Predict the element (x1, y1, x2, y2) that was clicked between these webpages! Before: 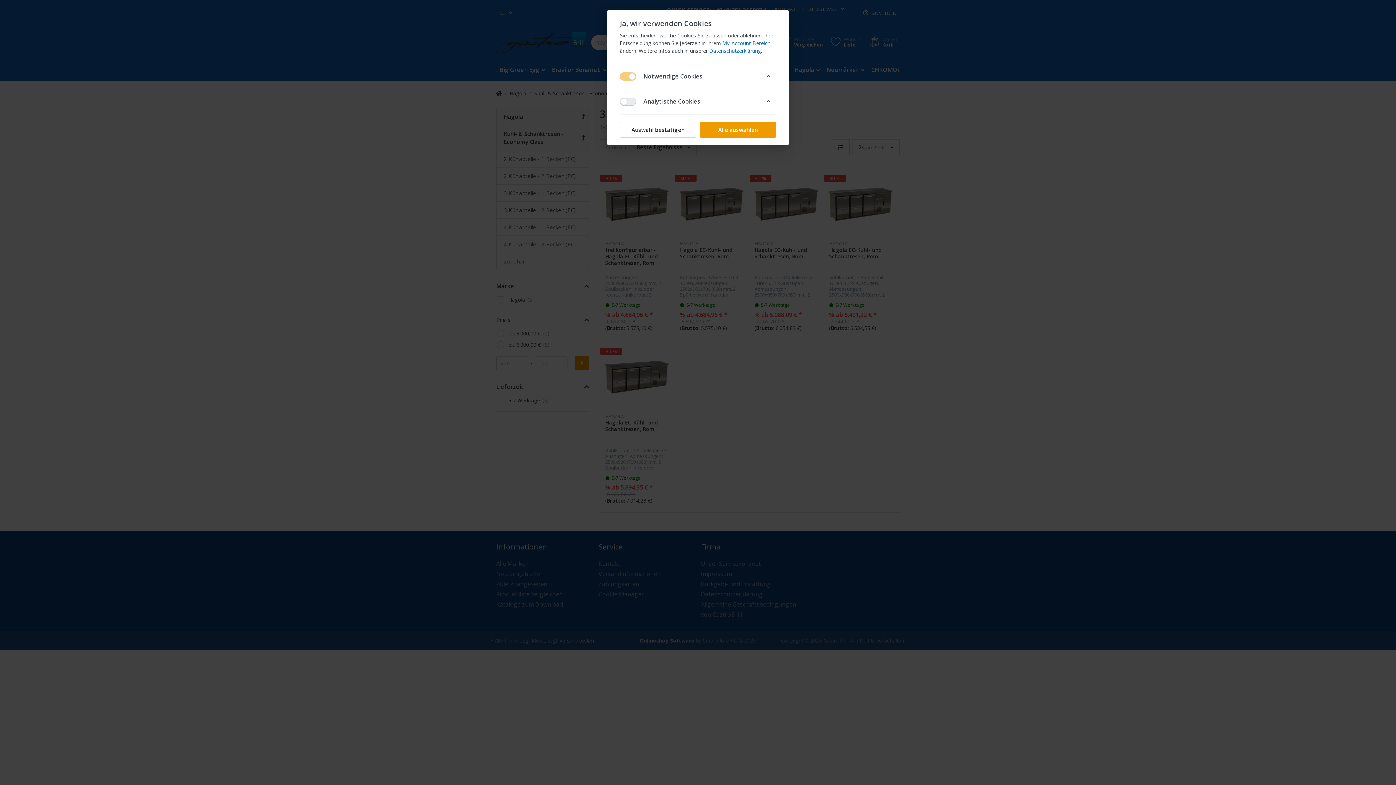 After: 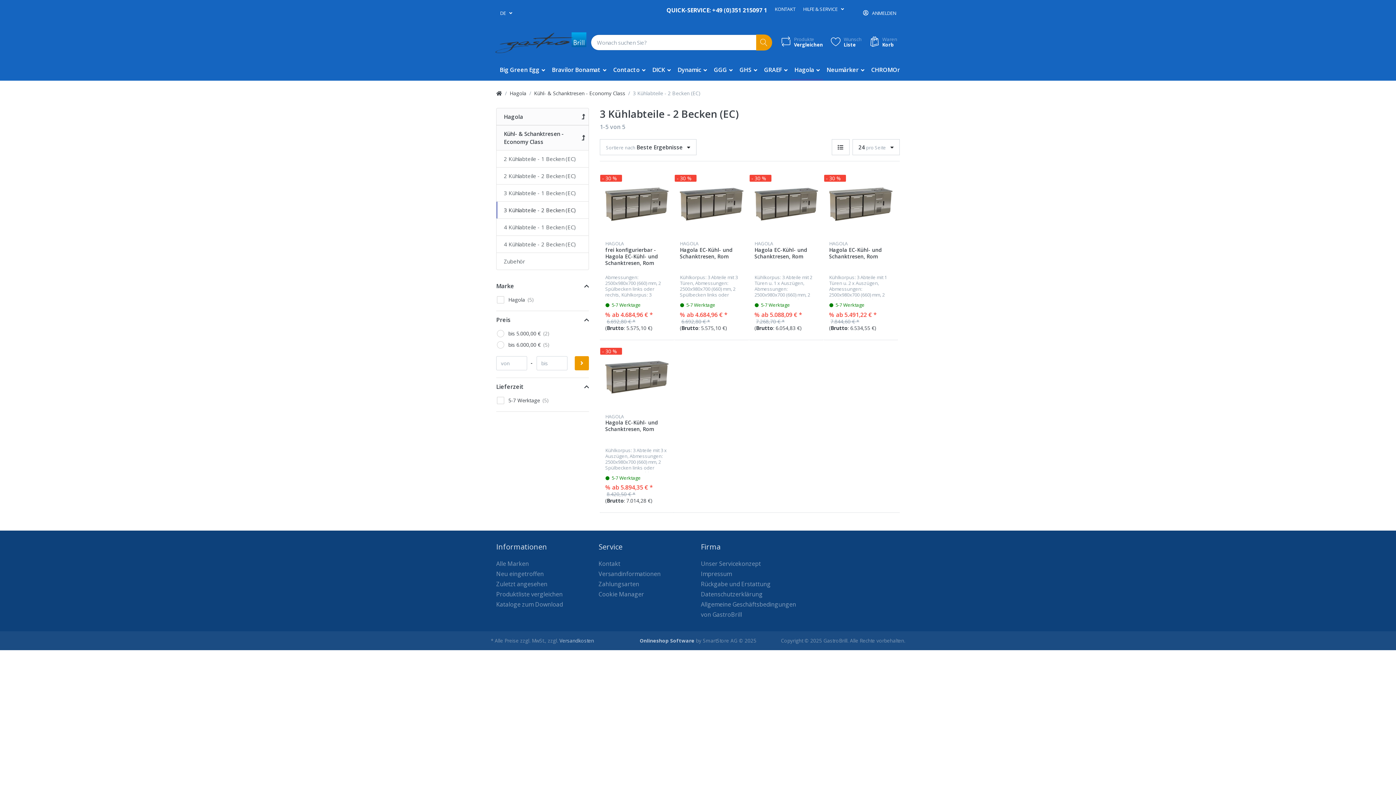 Action: bbox: (700, 121, 776, 137) label: Alle auswählen